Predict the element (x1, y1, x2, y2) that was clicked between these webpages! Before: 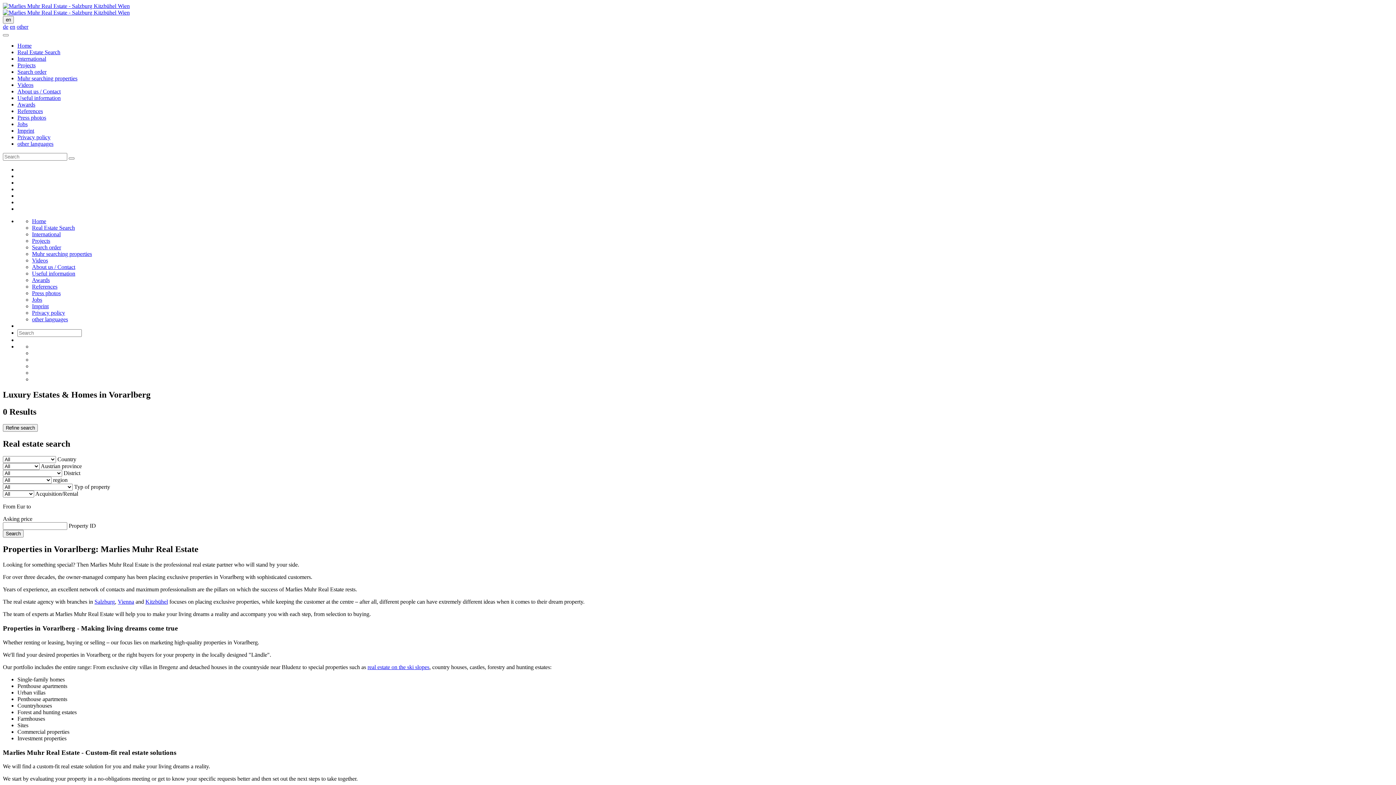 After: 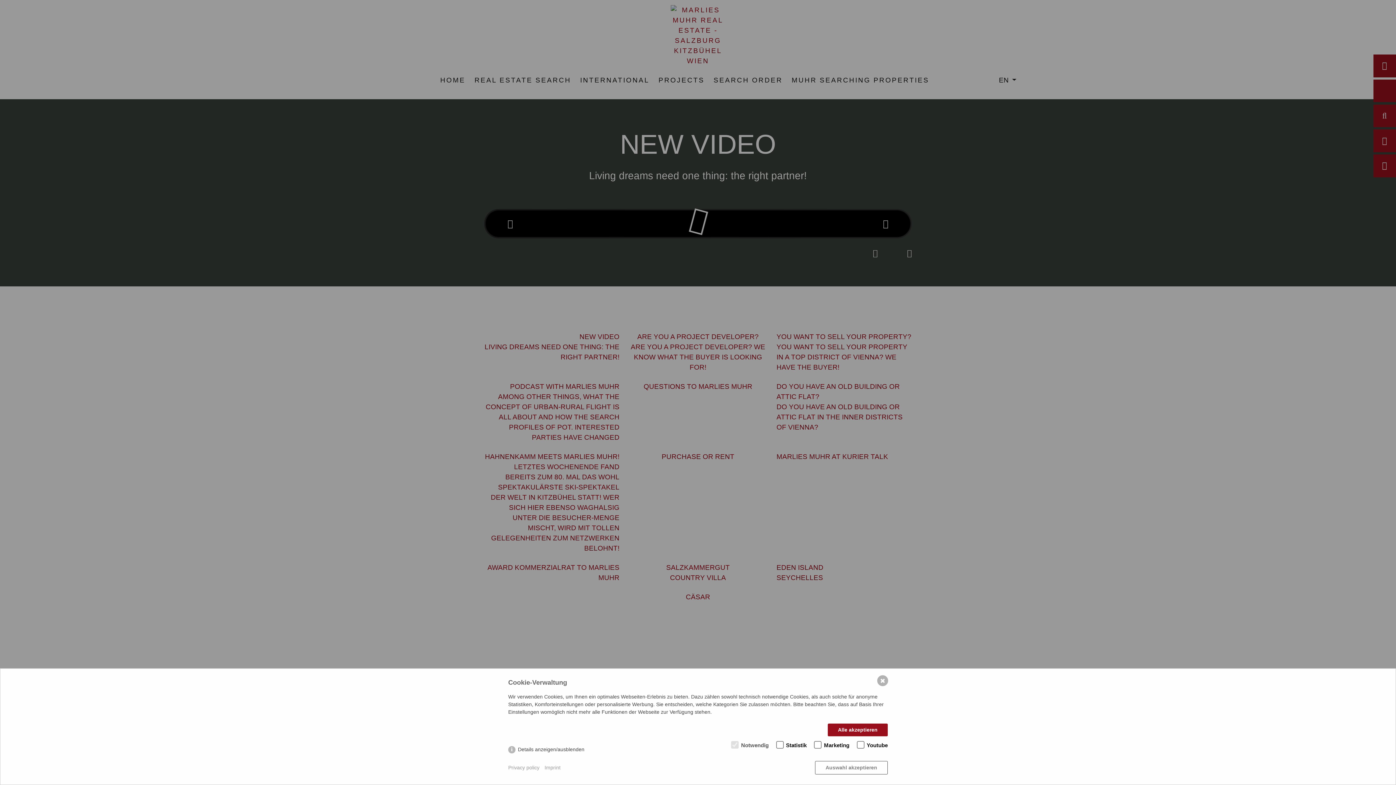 Action: bbox: (17, 81, 33, 88) label: Videos